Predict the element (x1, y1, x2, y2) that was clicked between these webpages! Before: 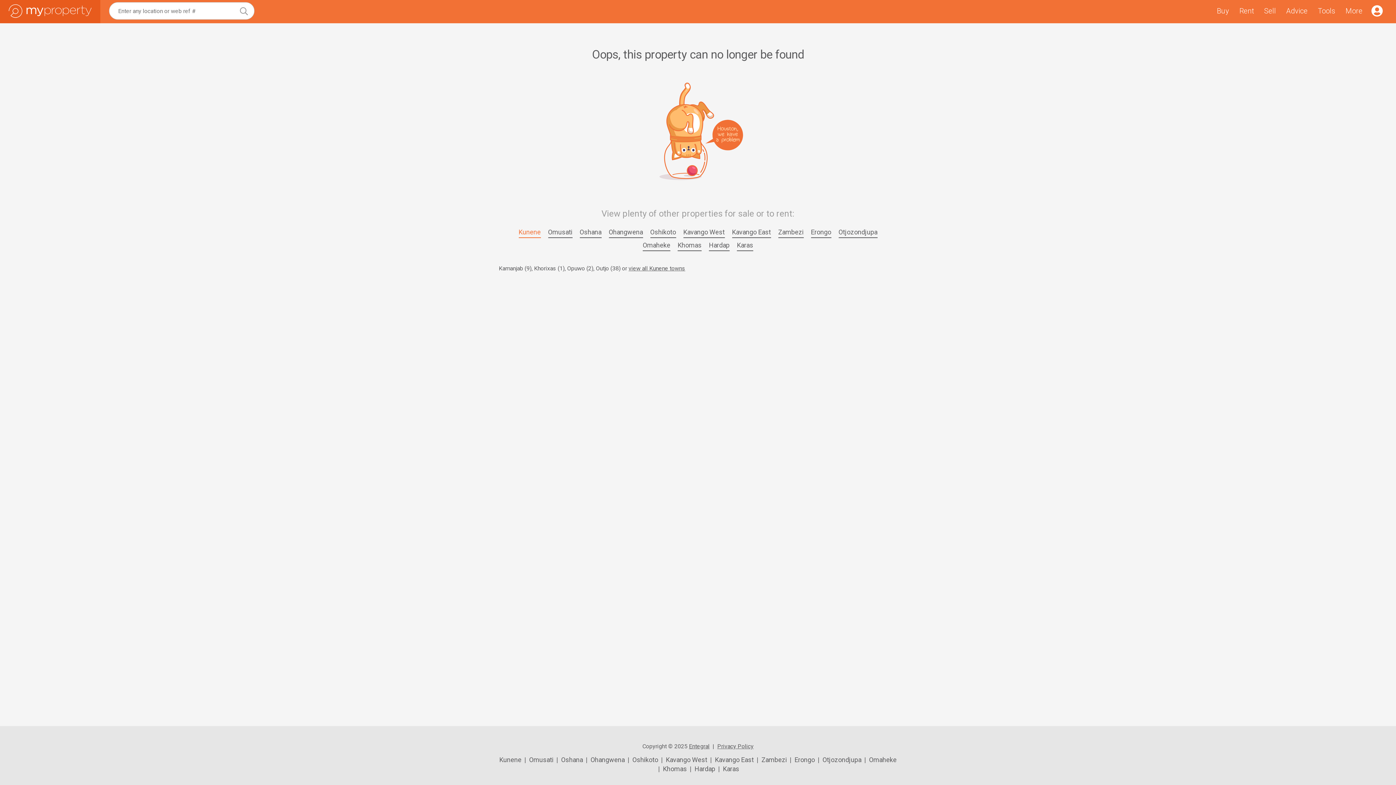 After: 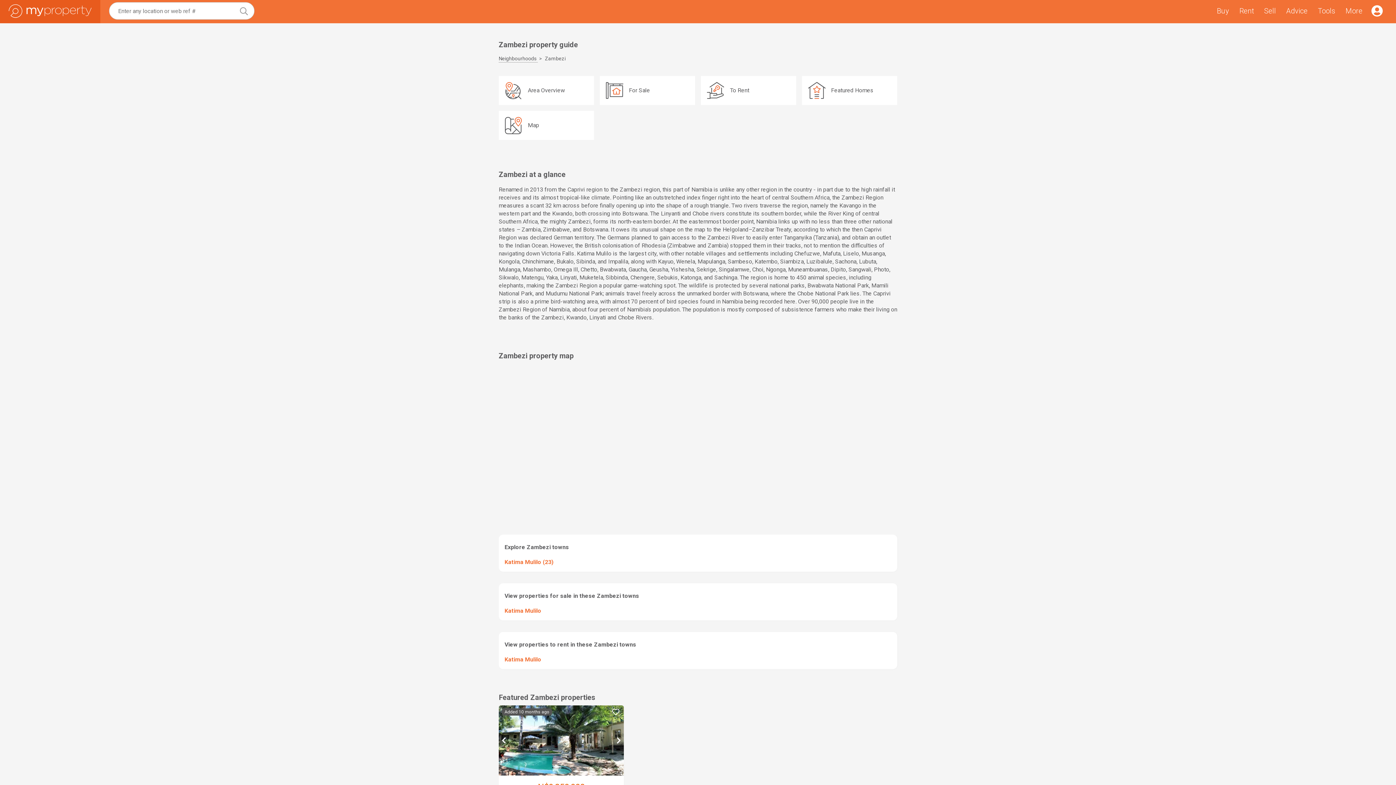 Action: bbox: (761, 756, 788, 764) label: Zambezi 